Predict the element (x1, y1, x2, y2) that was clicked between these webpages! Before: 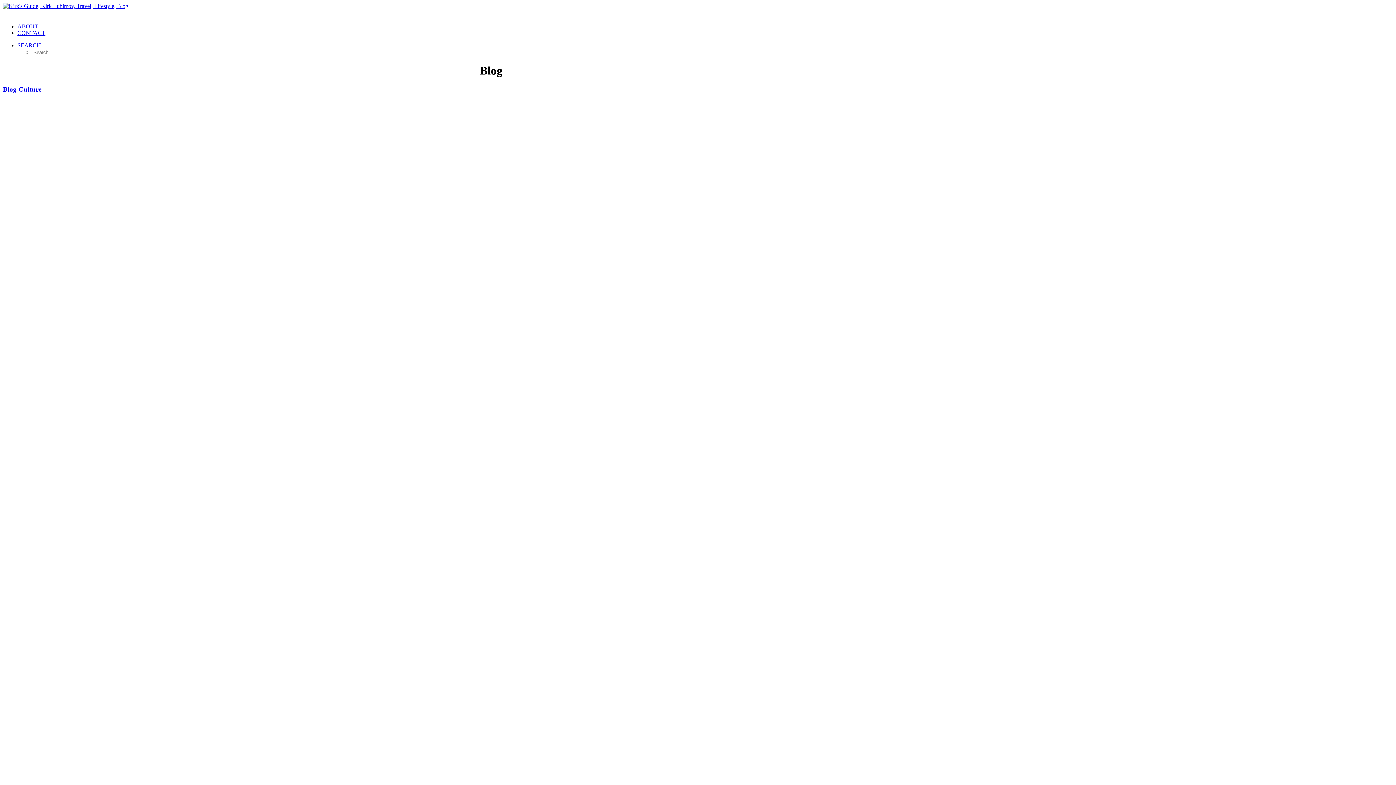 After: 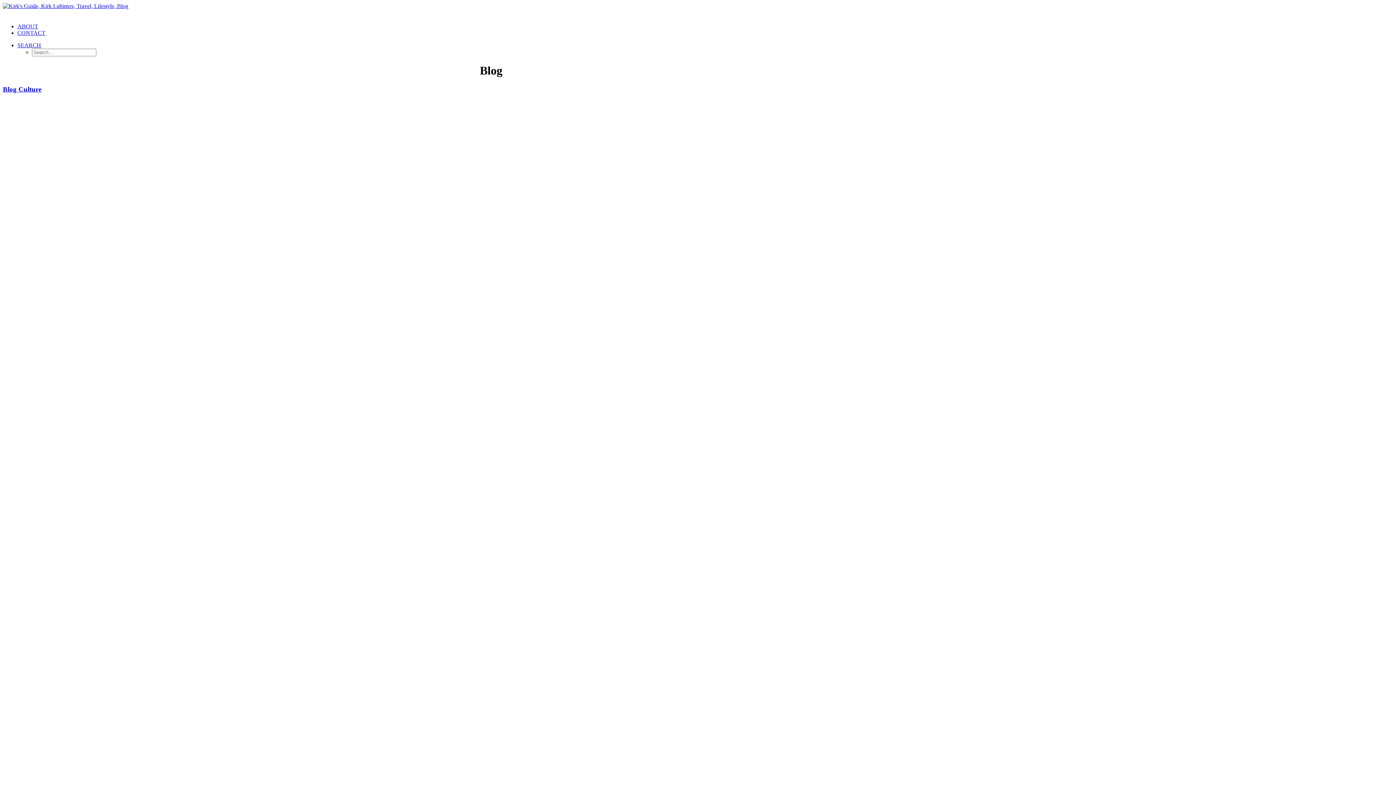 Action: label: Search bbox: (17, 42, 41, 48)